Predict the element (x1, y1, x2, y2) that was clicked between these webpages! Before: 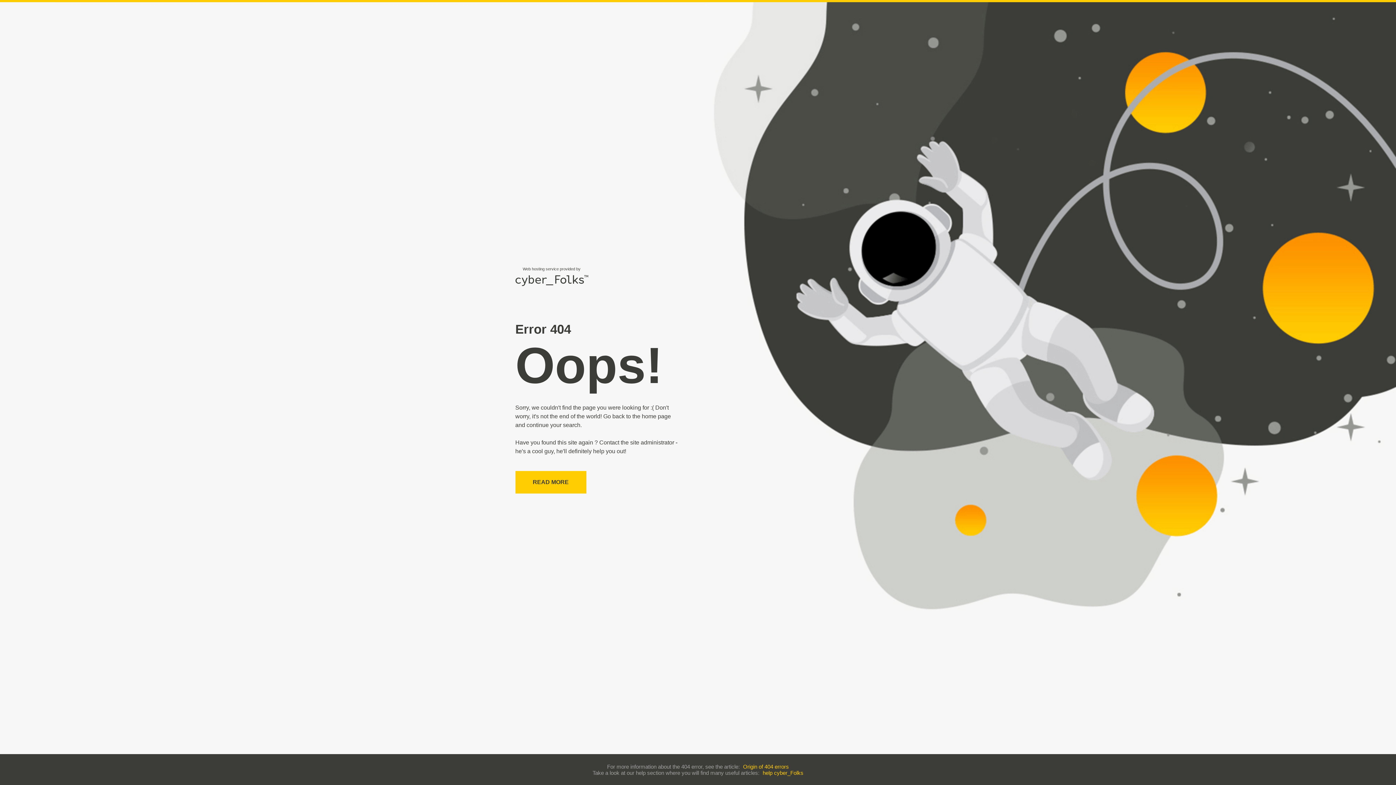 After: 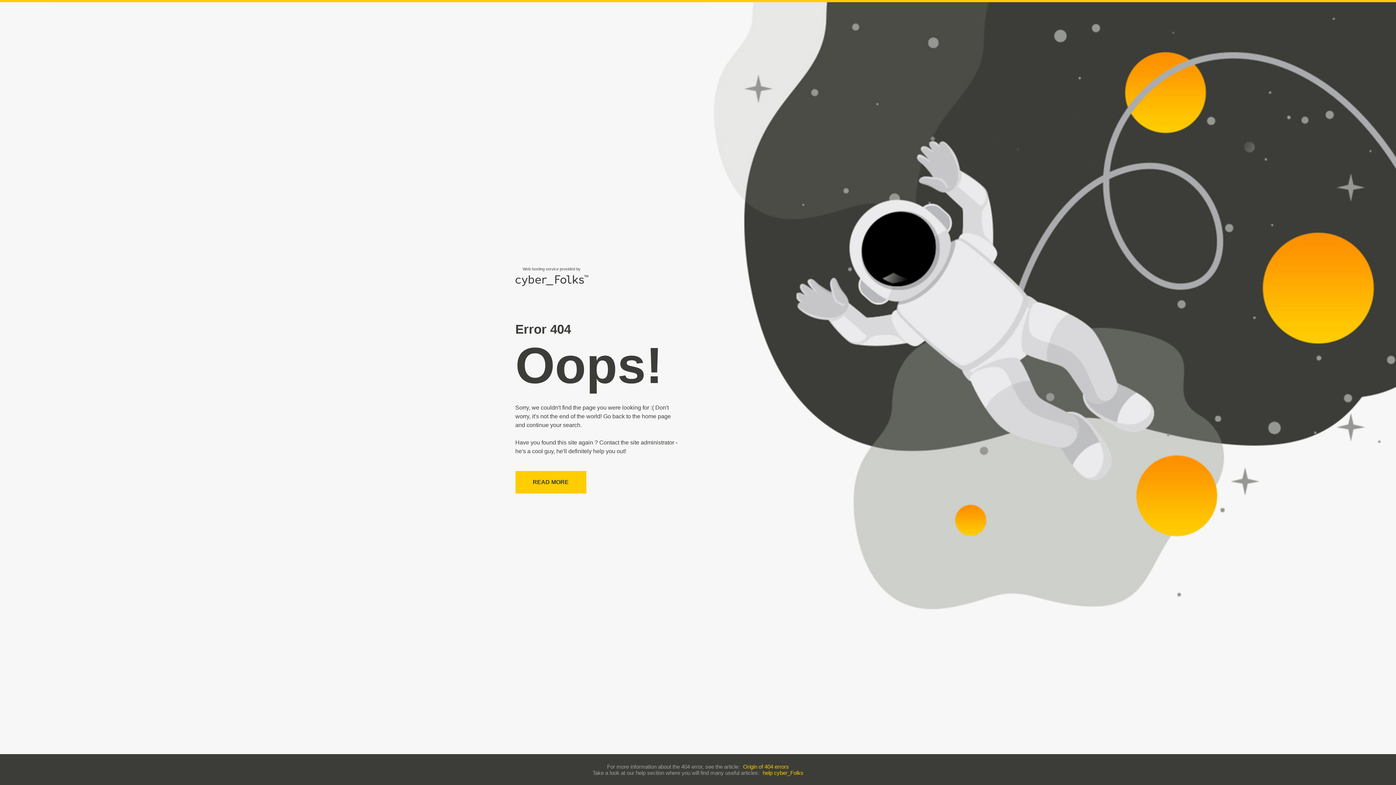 Action: bbox: (762, 770, 803, 776) label: help cyber_Folks